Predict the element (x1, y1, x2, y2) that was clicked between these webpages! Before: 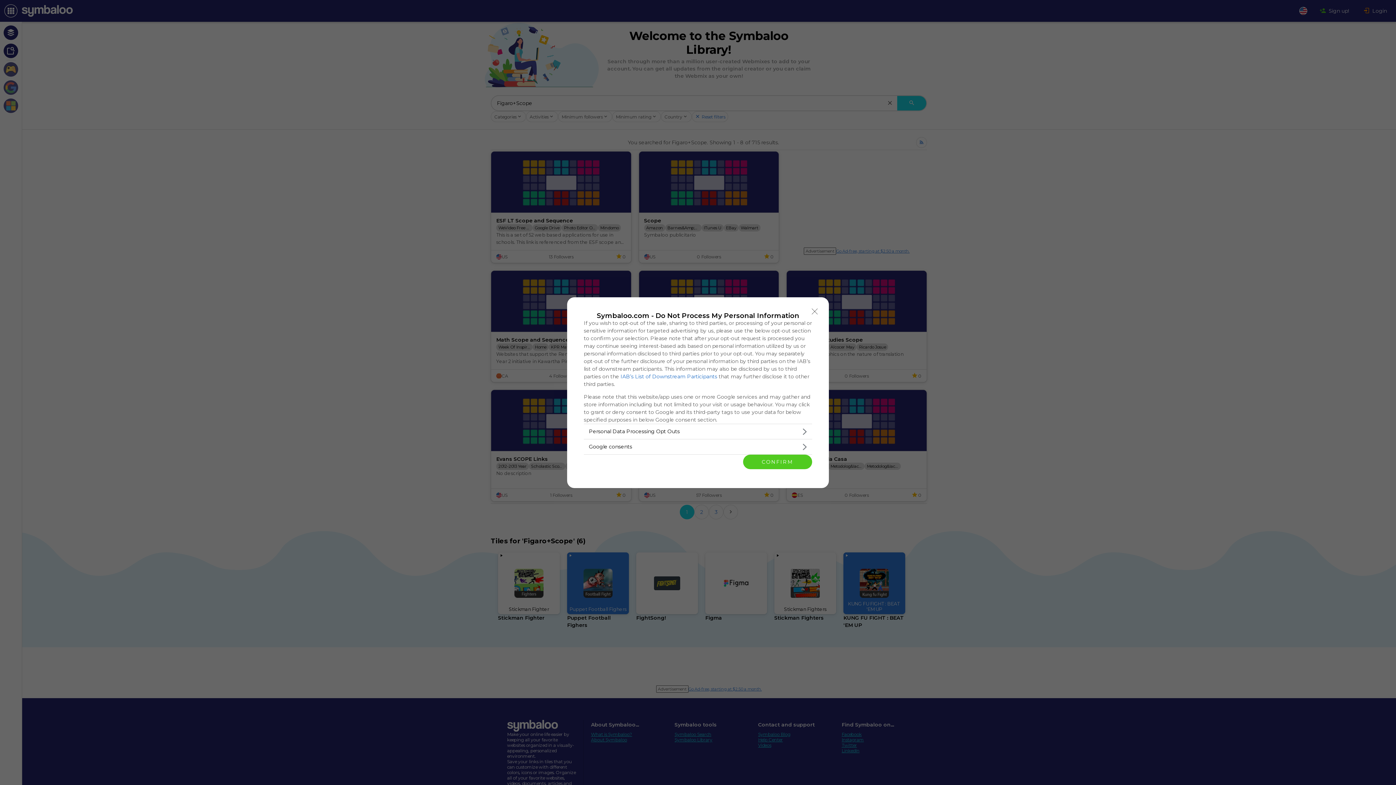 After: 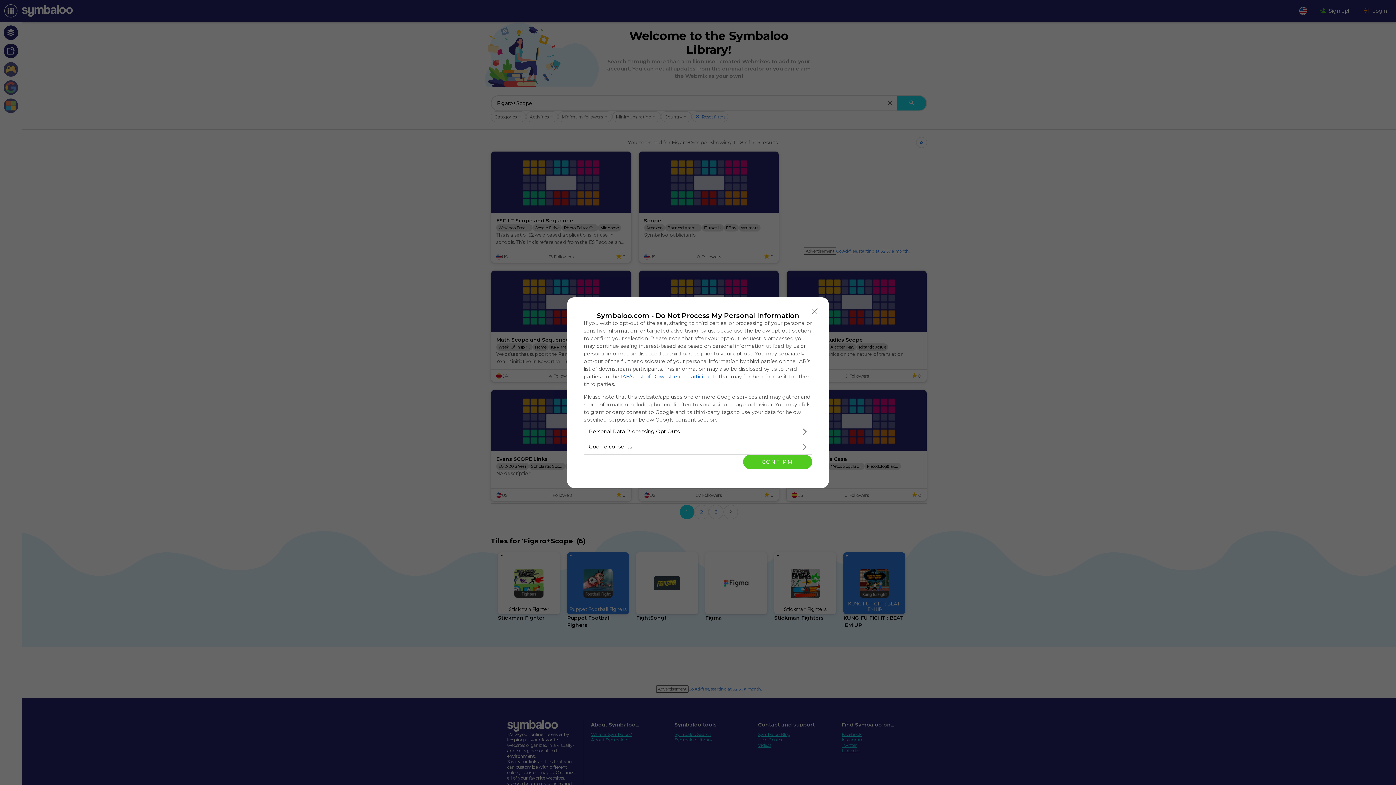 Action: bbox: (620, 373, 717, 379) label: IAB’s List of Downstream Participants